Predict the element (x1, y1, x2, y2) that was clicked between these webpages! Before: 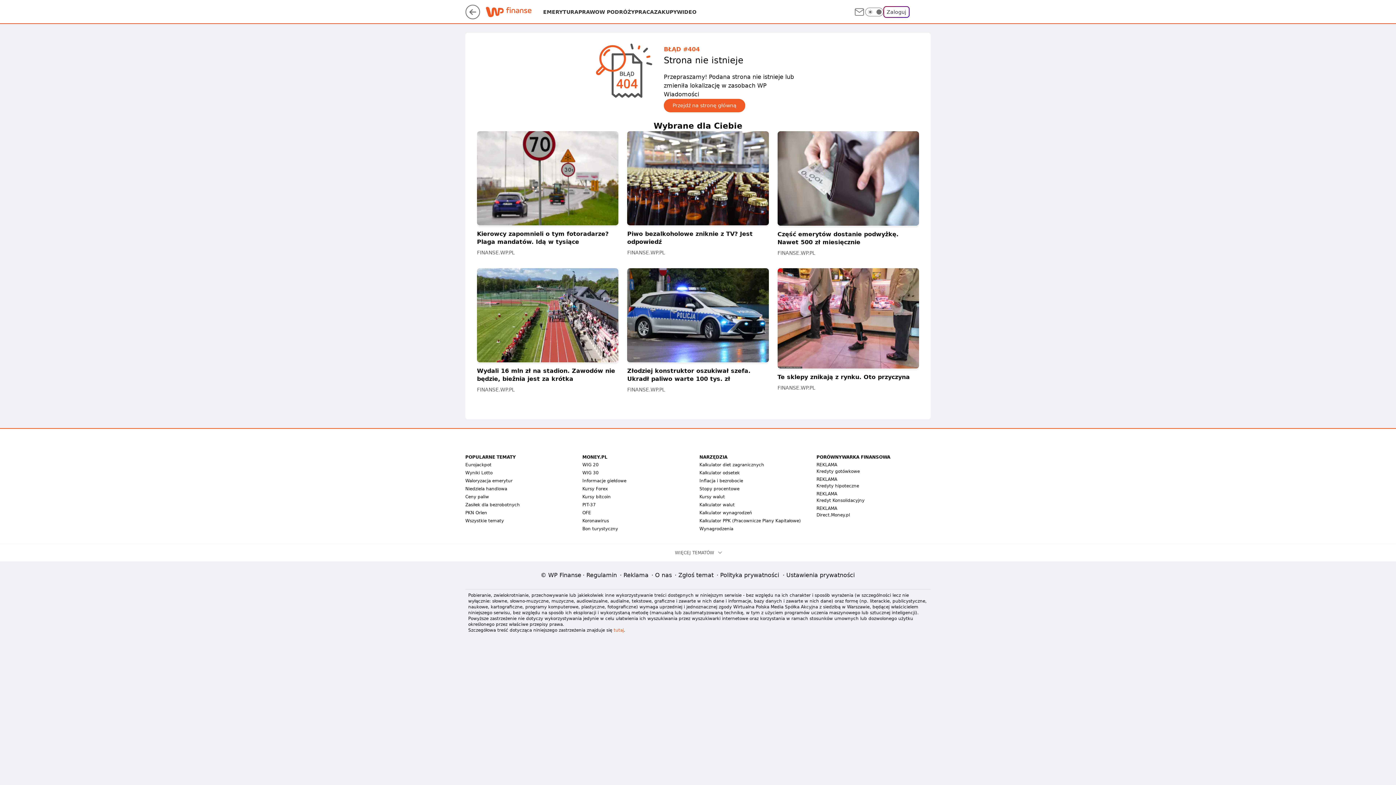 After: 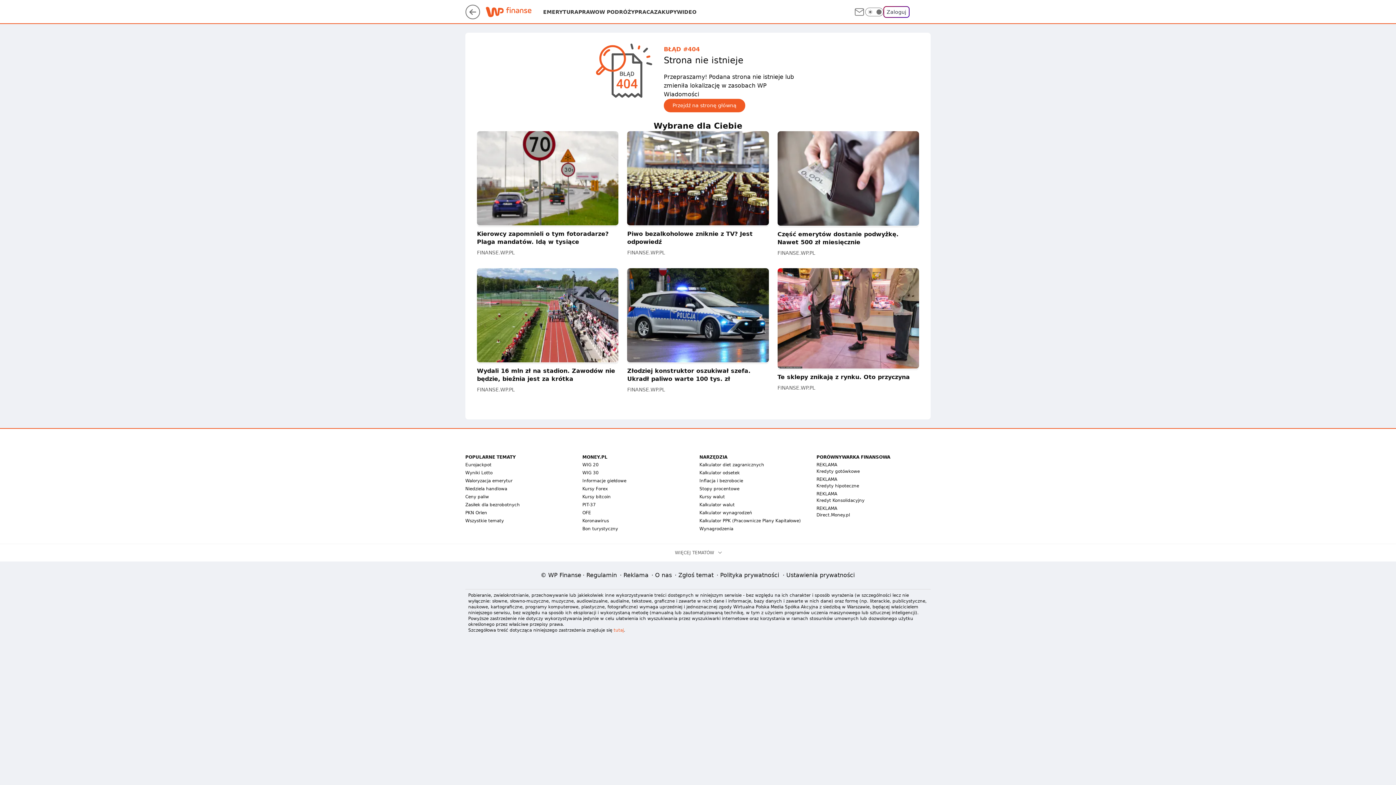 Action: label: · Polityka prywatności bbox: (715, 570, 780, 580)